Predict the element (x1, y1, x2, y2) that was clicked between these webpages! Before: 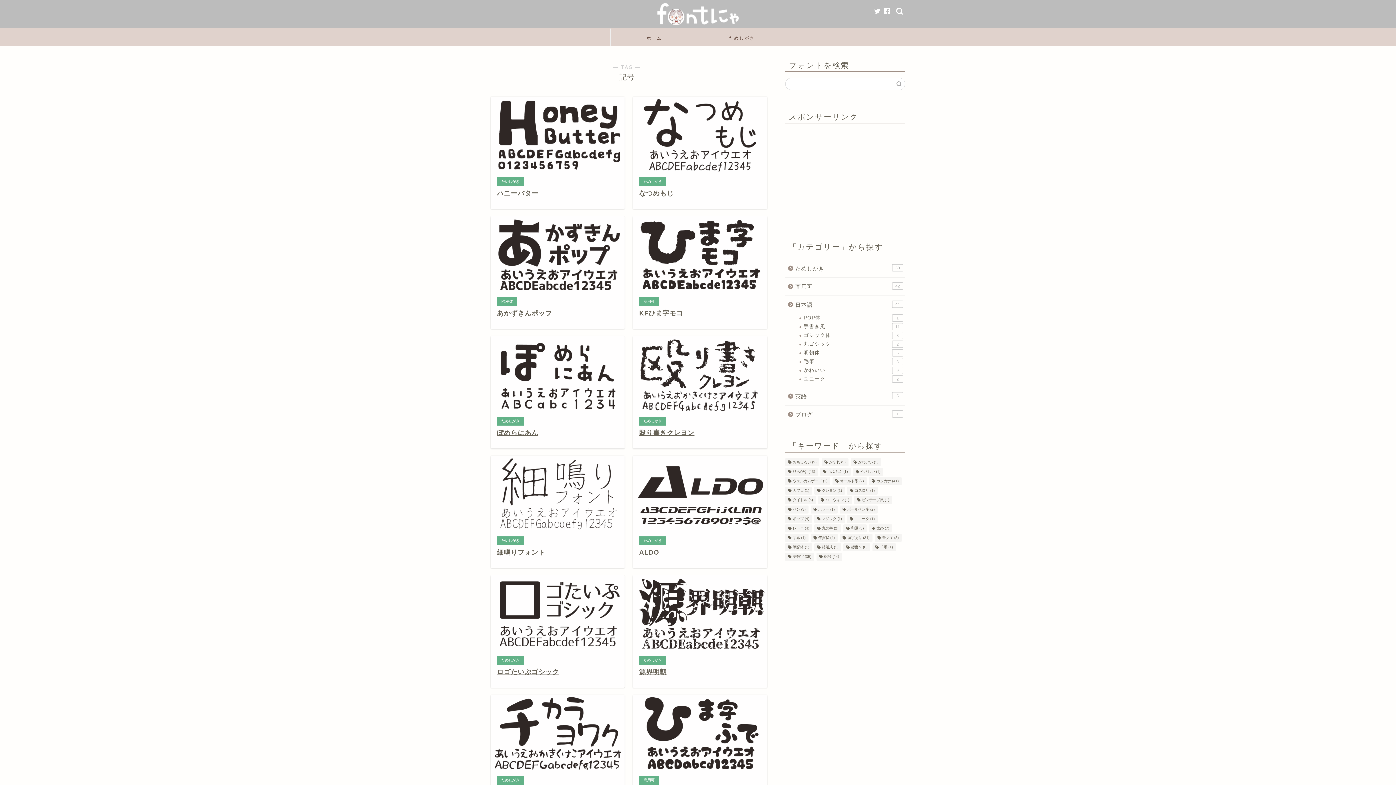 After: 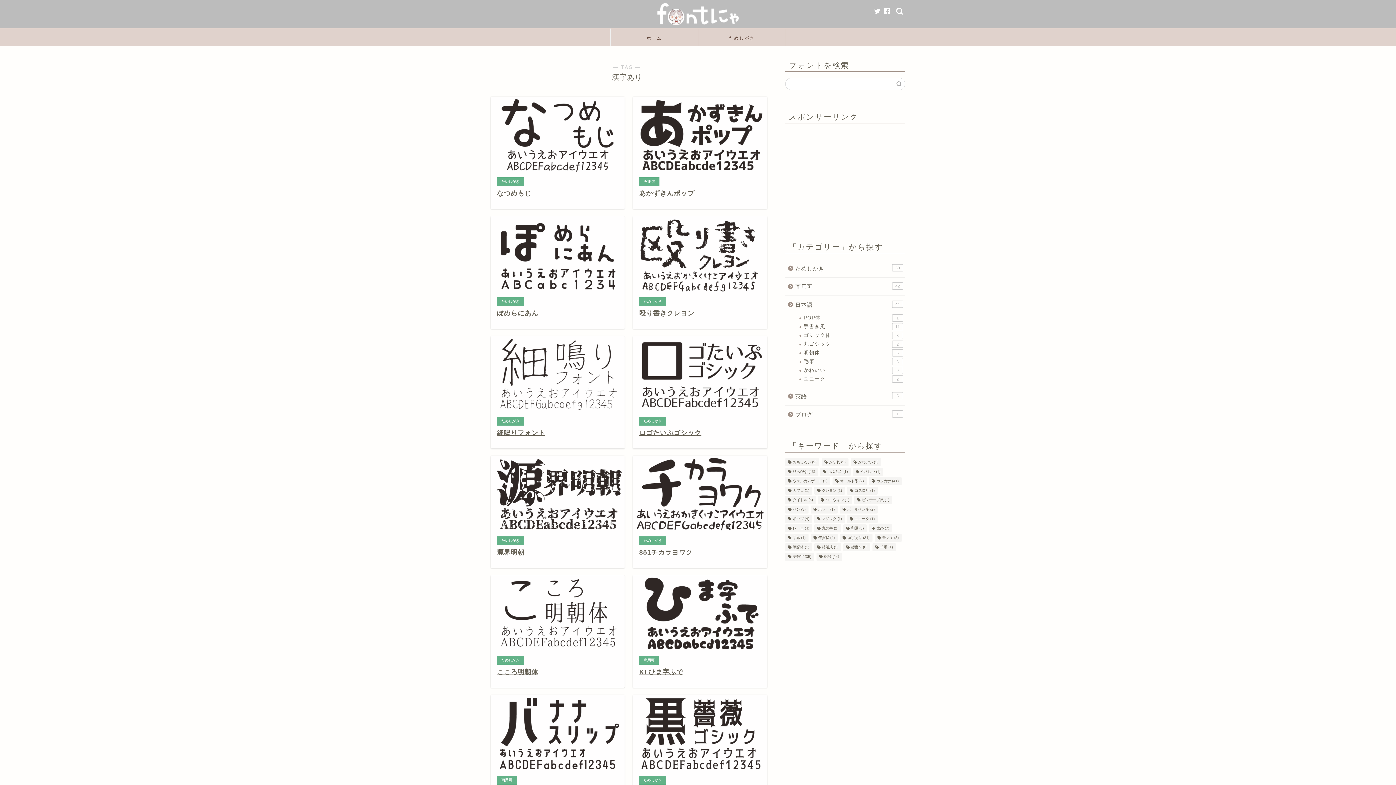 Action: bbox: (839, 534, 872, 542) label: 漢字あり (31個の項目)